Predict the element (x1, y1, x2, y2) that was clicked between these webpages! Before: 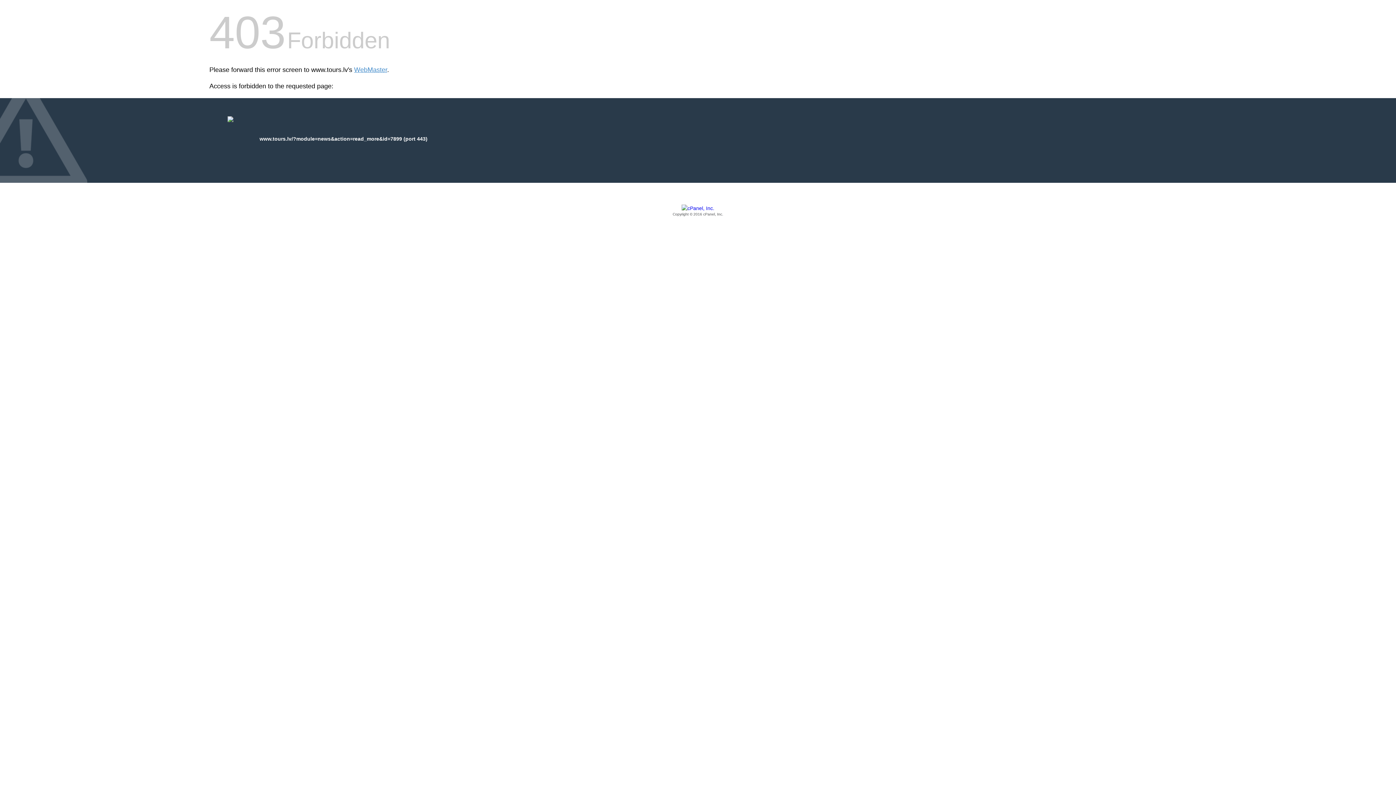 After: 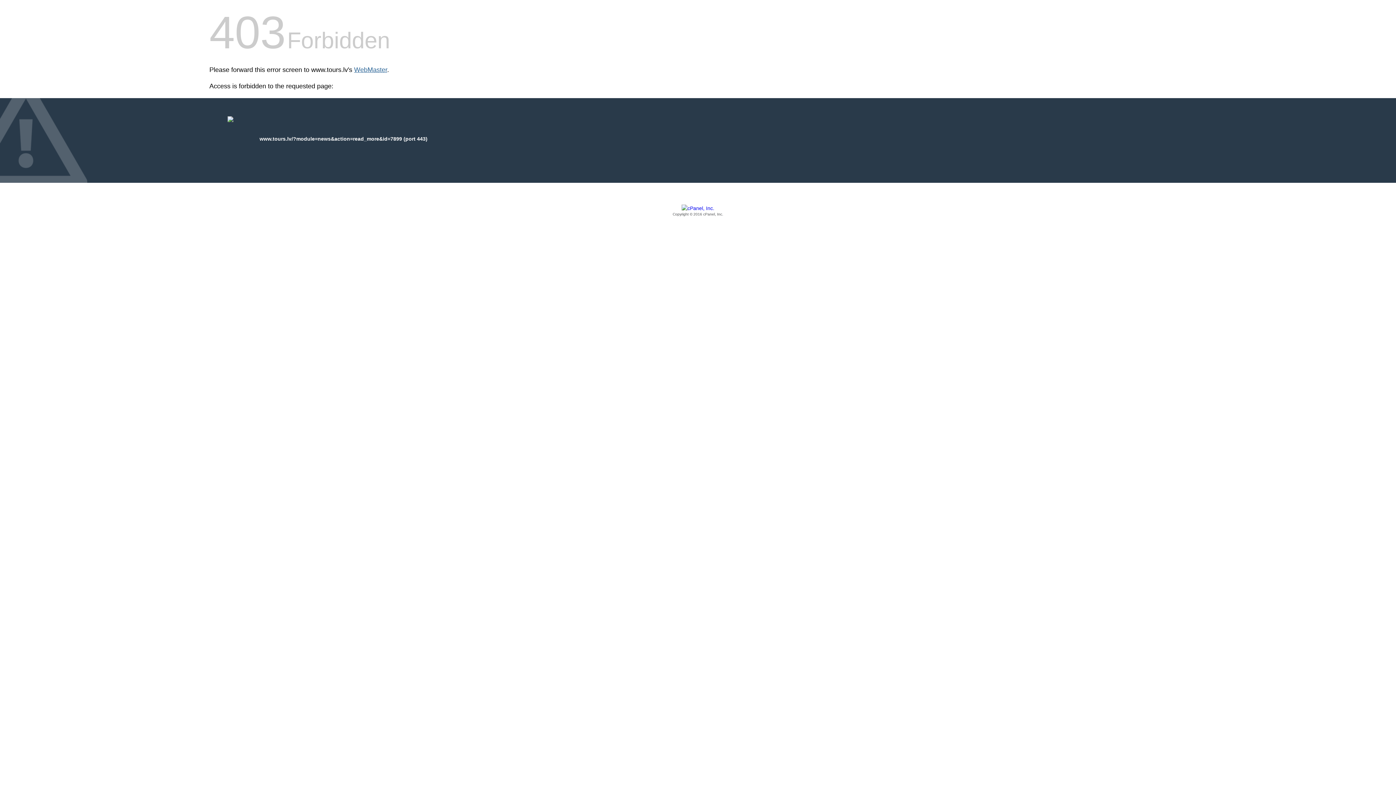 Action: label: WebMaster bbox: (354, 66, 387, 73)